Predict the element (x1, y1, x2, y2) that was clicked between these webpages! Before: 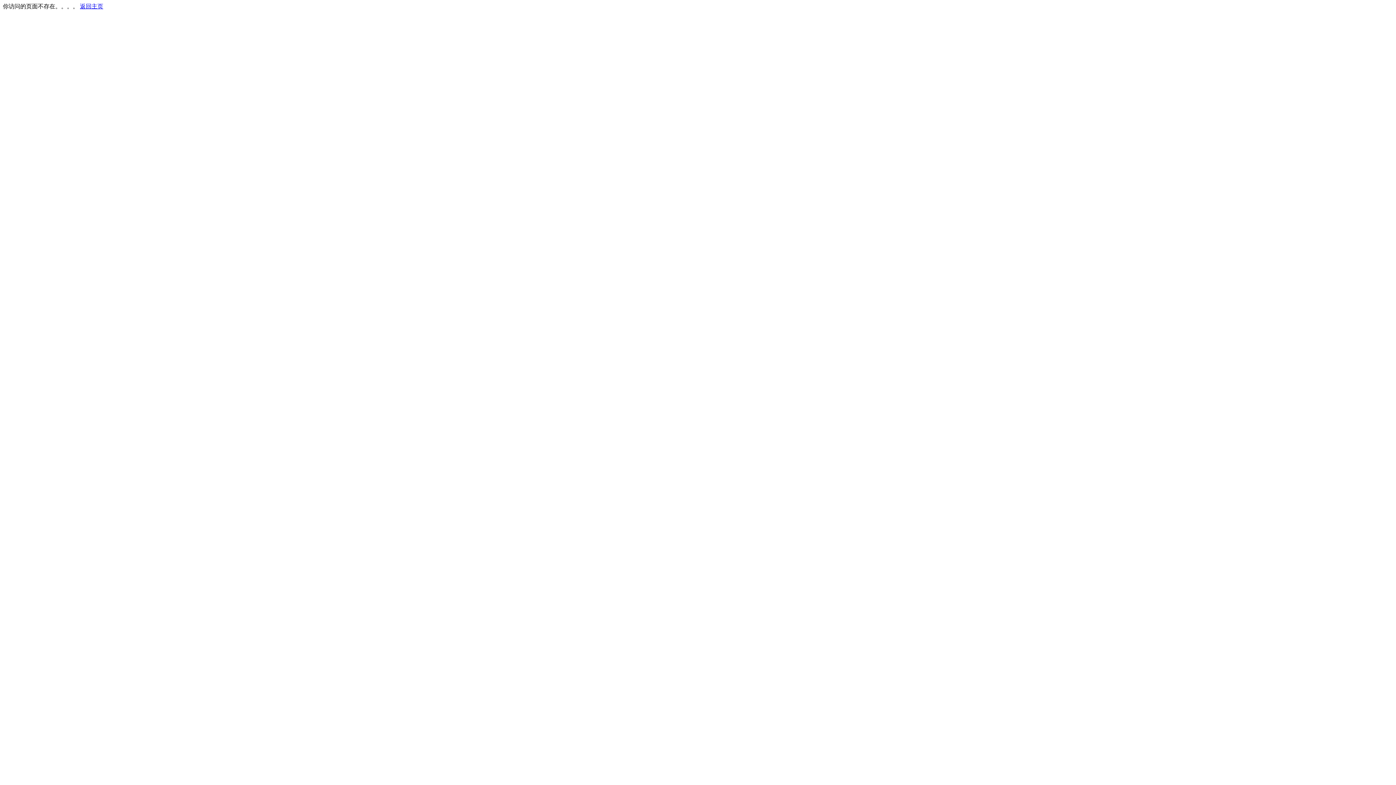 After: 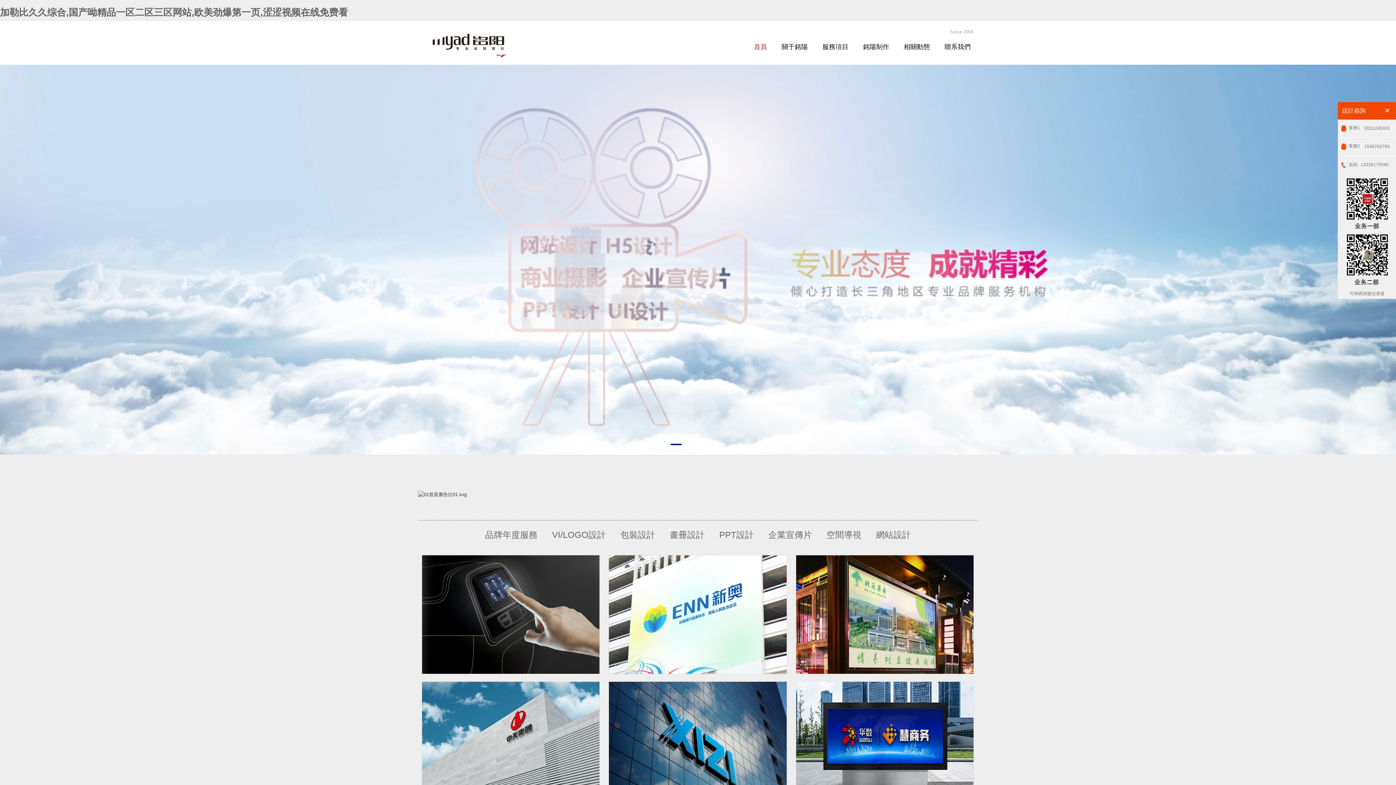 Action: bbox: (80, 3, 103, 9) label: 返回主页